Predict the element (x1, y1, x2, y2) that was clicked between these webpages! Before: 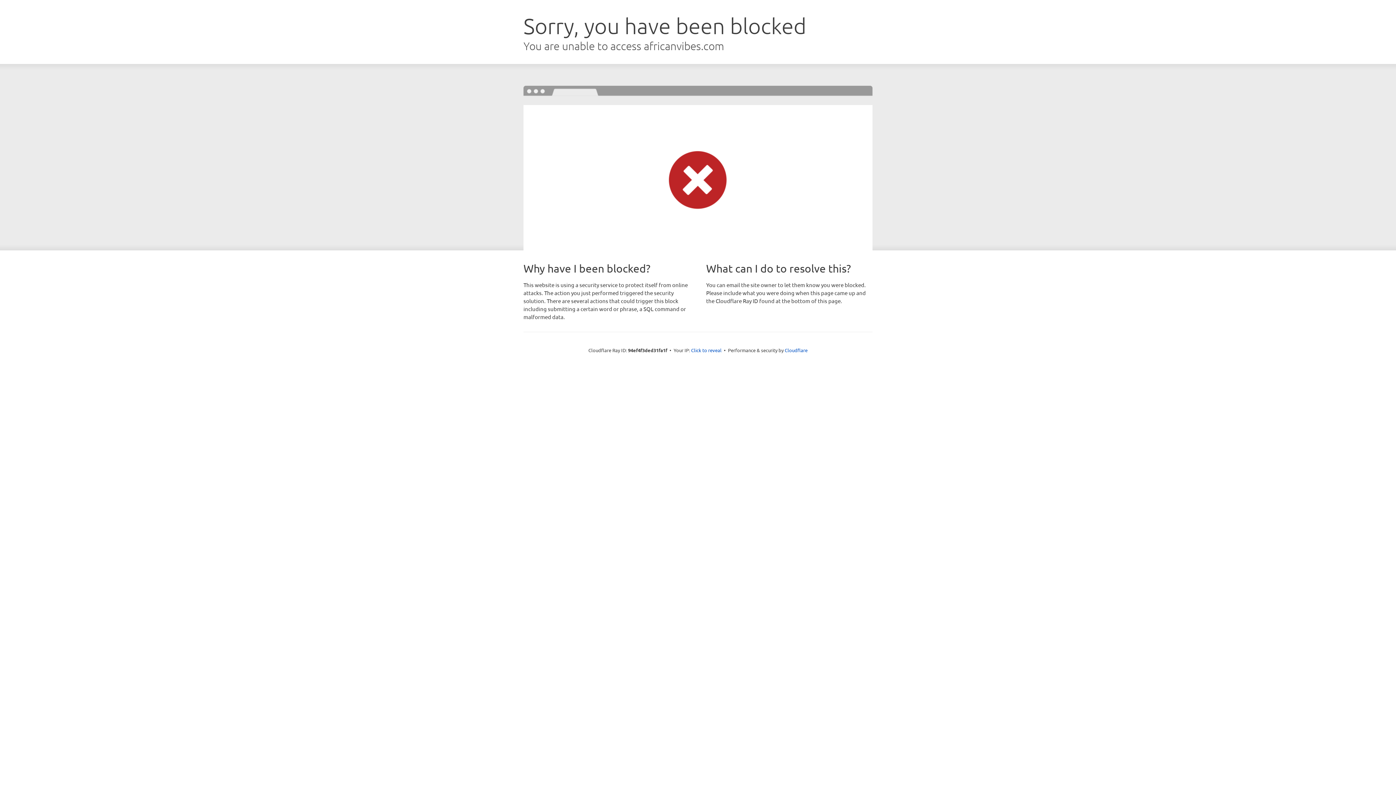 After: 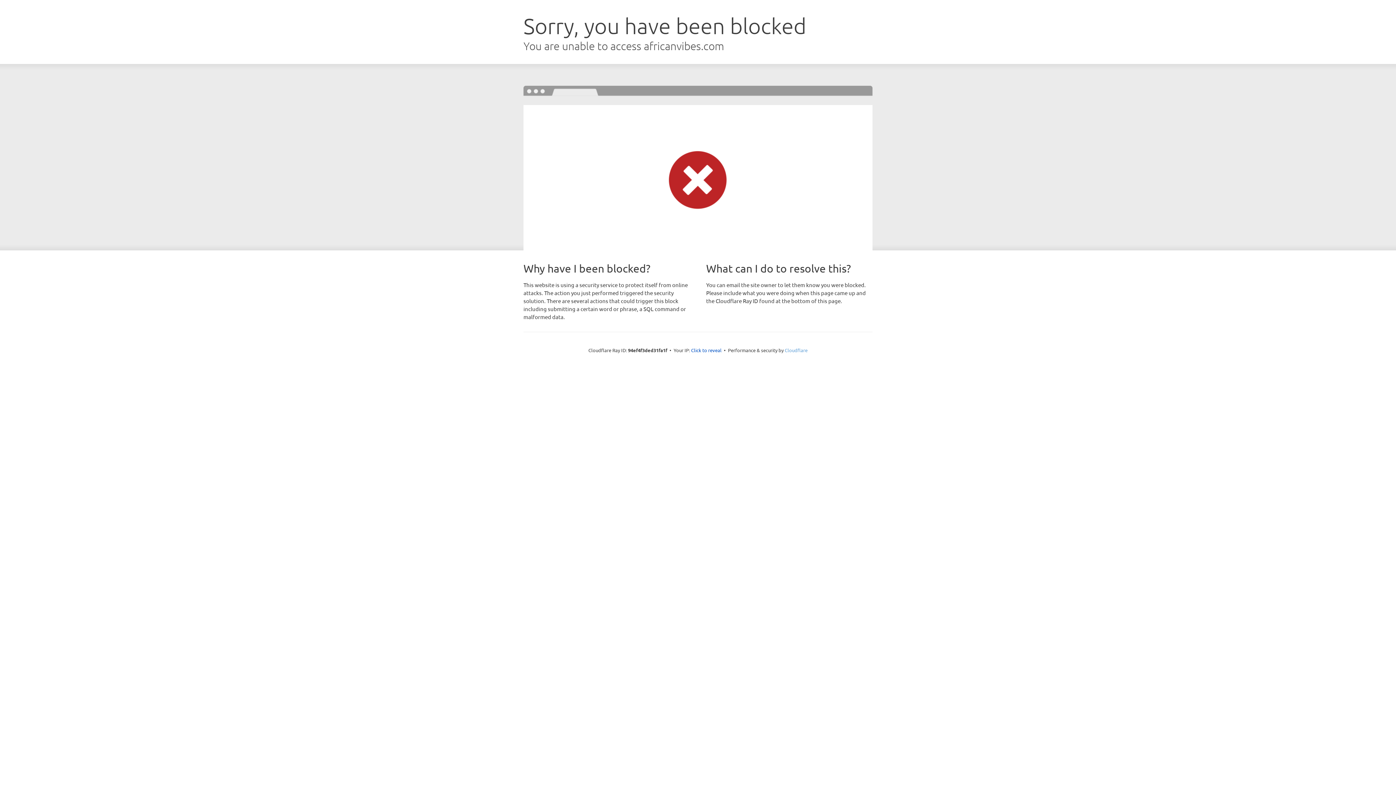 Action: bbox: (784, 347, 807, 353) label: Cloudflare